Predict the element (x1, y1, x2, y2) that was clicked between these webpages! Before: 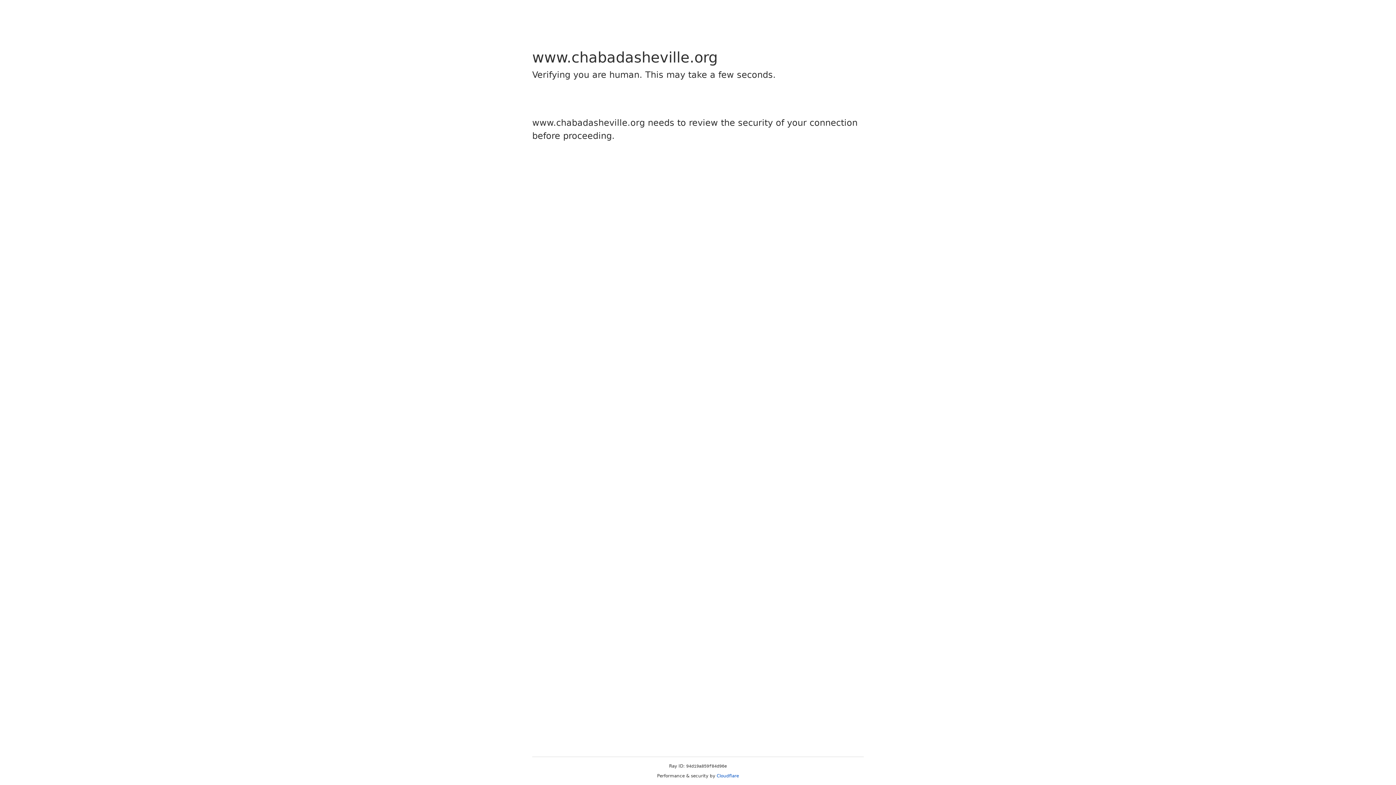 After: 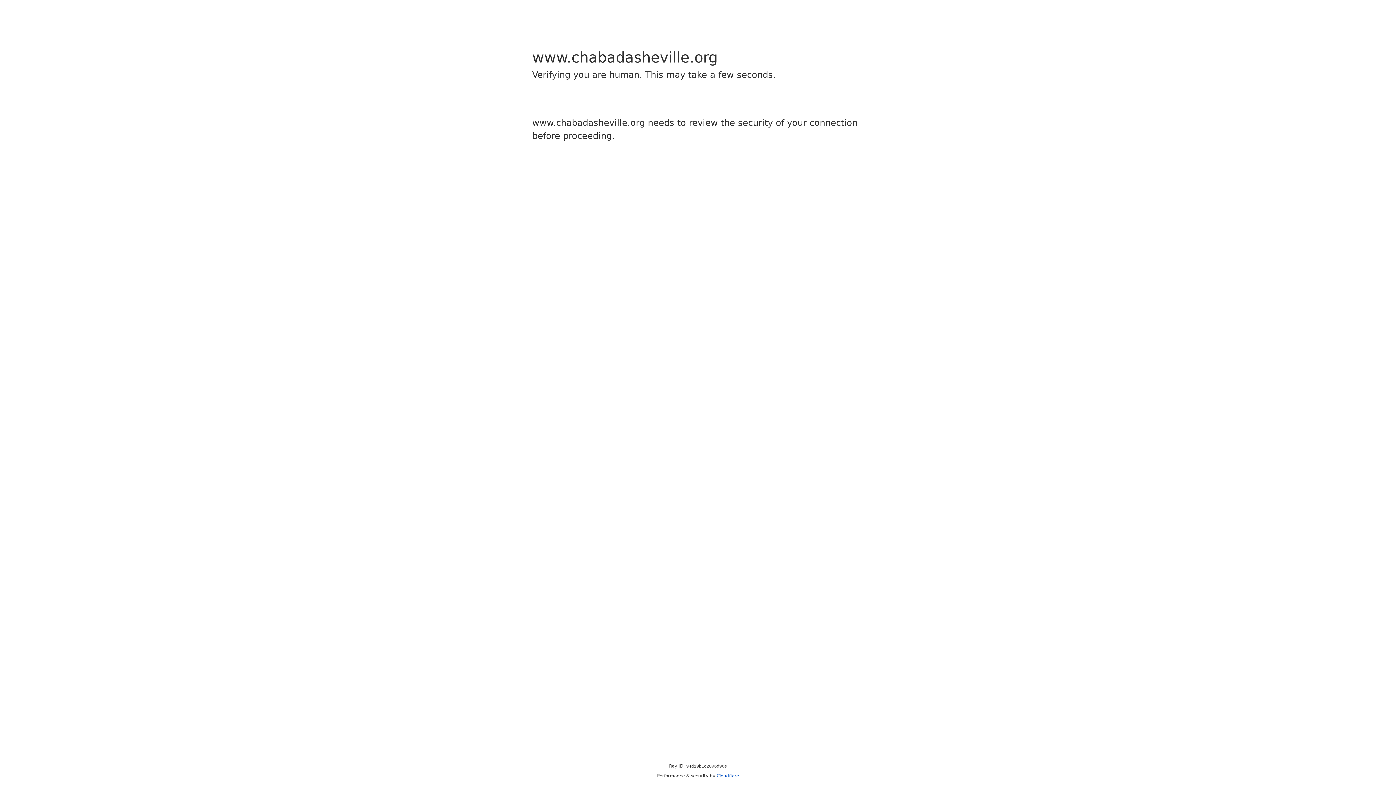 Action: label: Cloudflare bbox: (716, 773, 739, 778)